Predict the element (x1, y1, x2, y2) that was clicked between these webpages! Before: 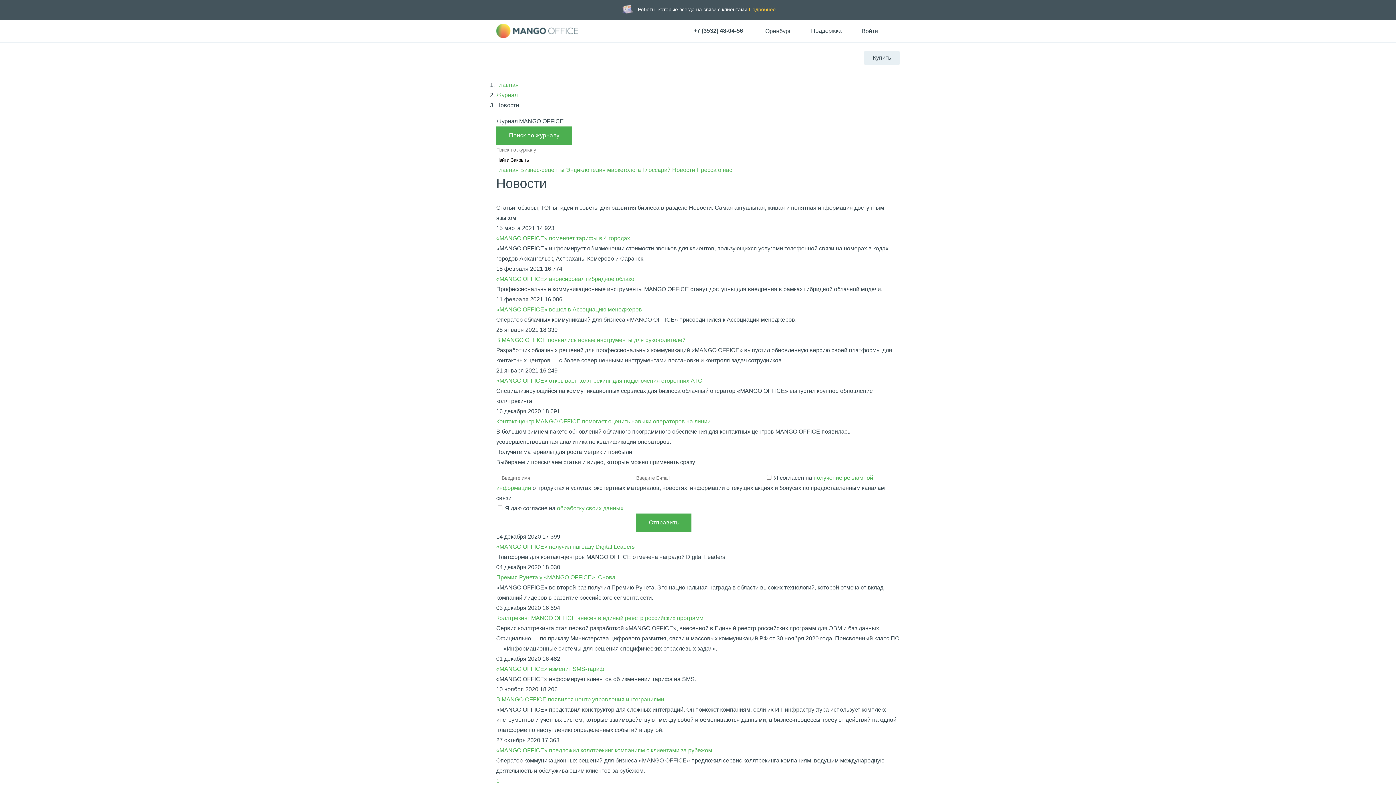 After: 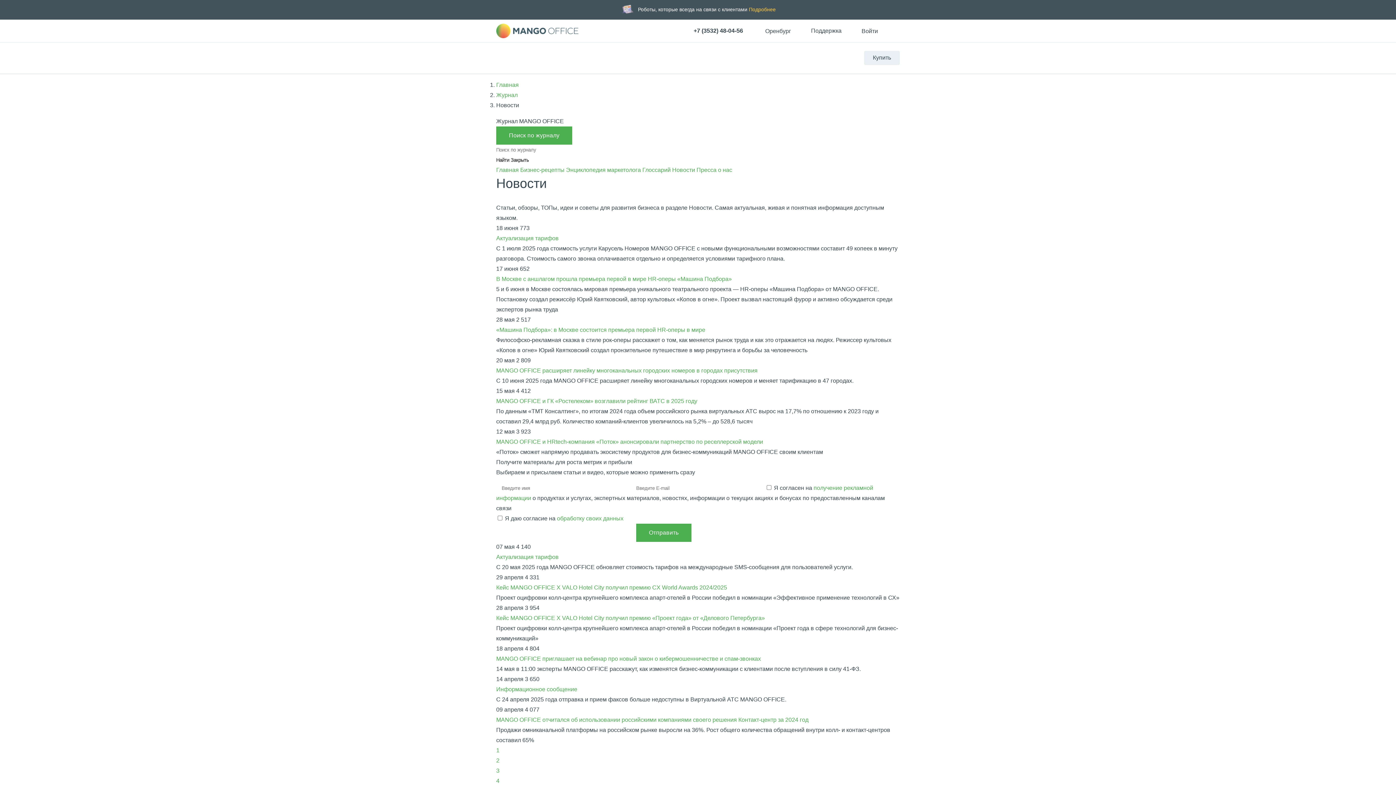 Action: label: 1 bbox: (496, 778, 499, 784)